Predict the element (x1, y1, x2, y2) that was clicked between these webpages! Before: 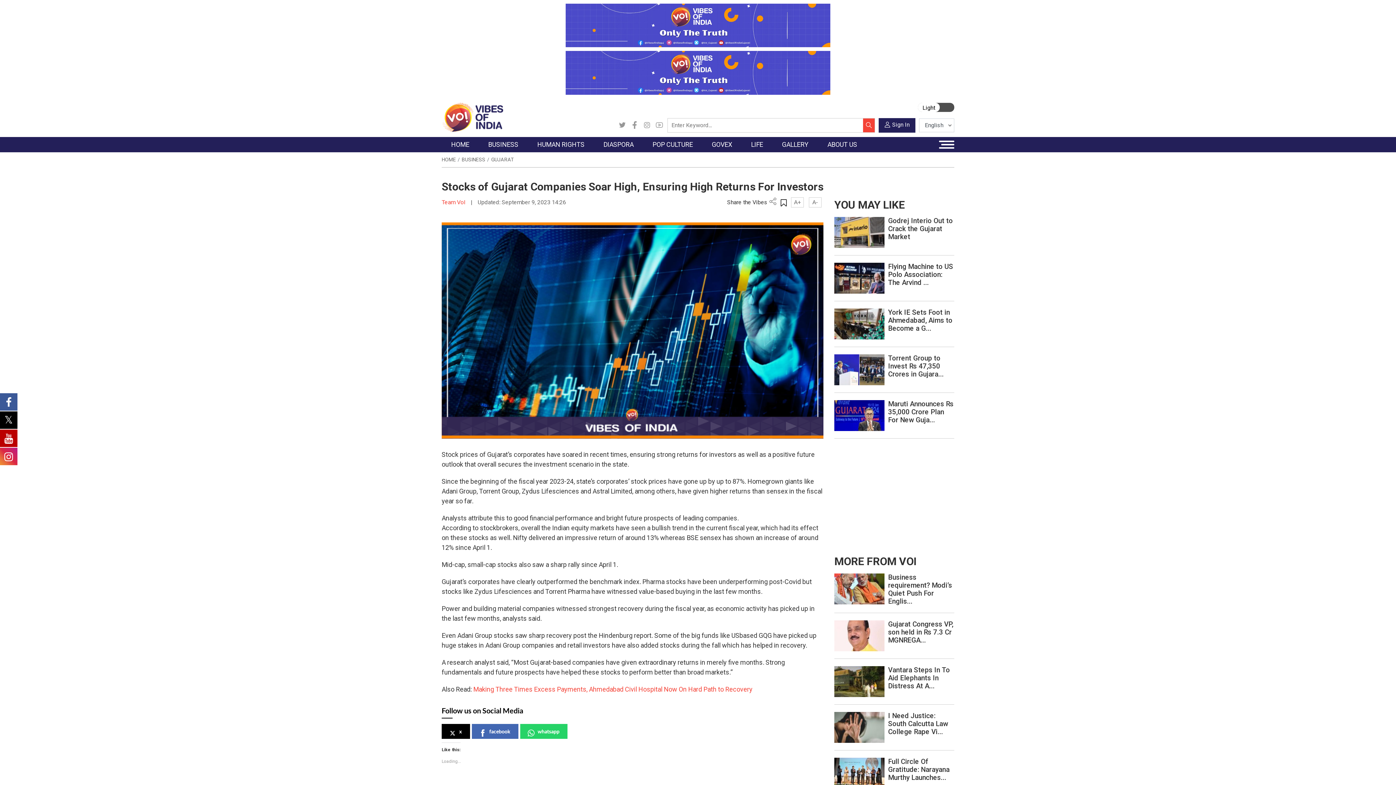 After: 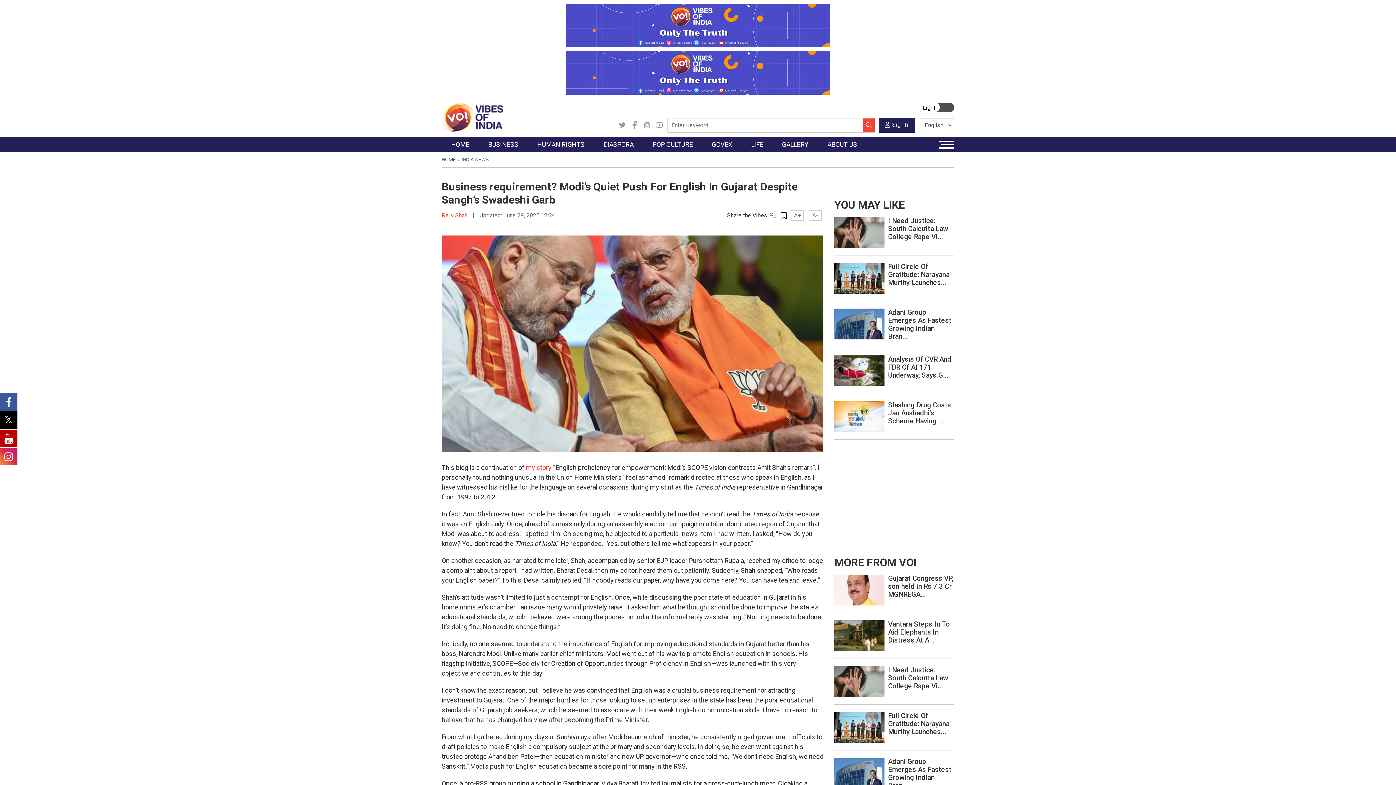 Action: label: Business requirement? Modi’s Quiet Push For Englis... bbox: (888, 573, 952, 605)